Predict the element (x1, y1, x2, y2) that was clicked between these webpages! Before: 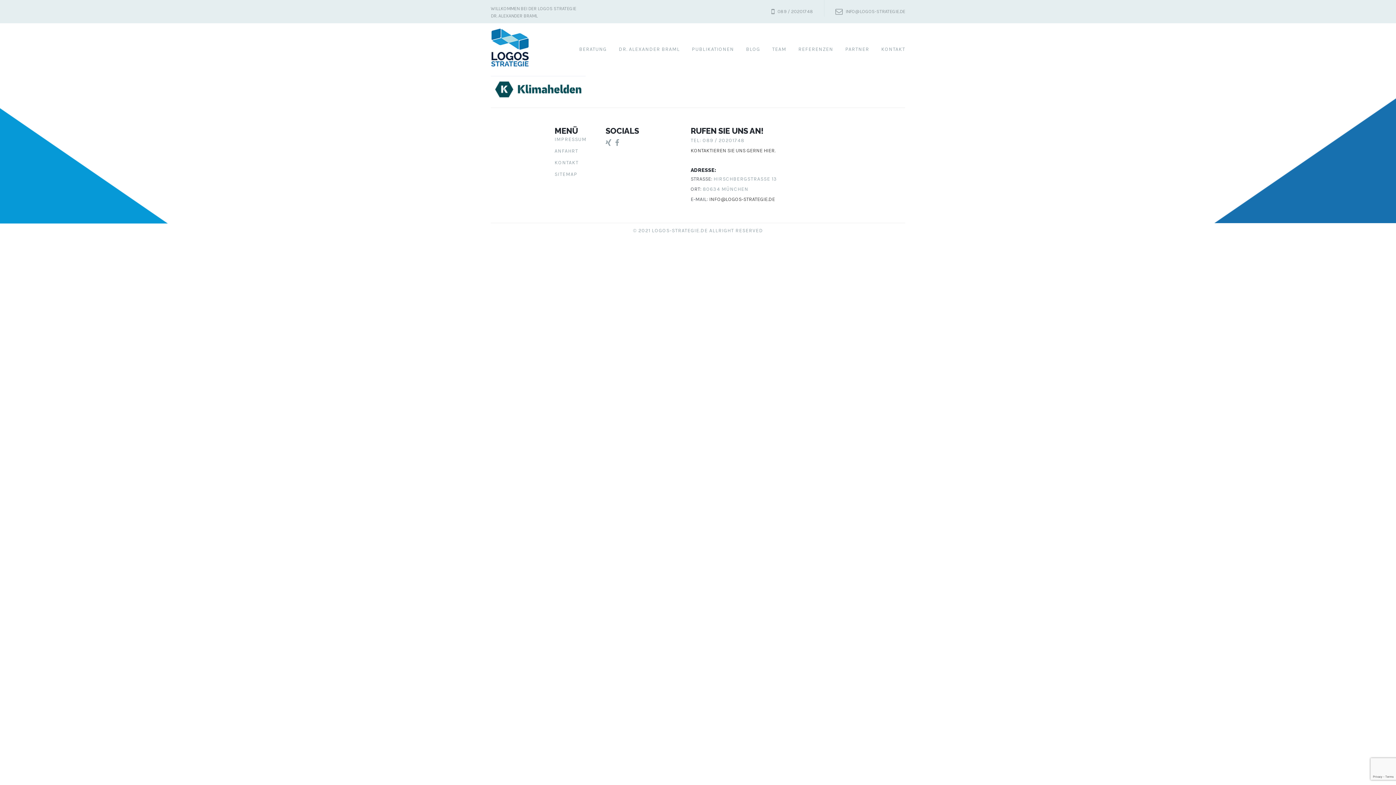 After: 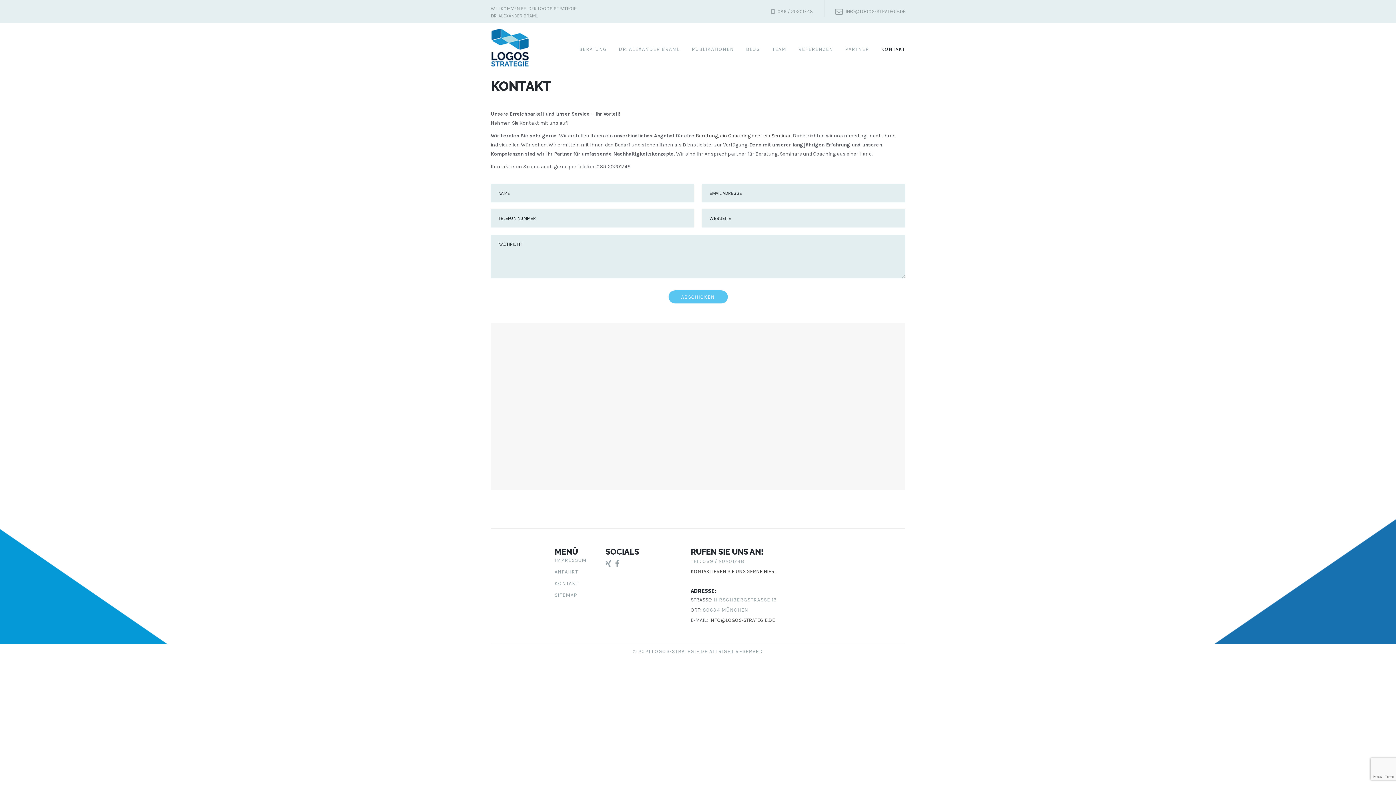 Action: bbox: (881, 46, 905, 56) label: KONTAKT